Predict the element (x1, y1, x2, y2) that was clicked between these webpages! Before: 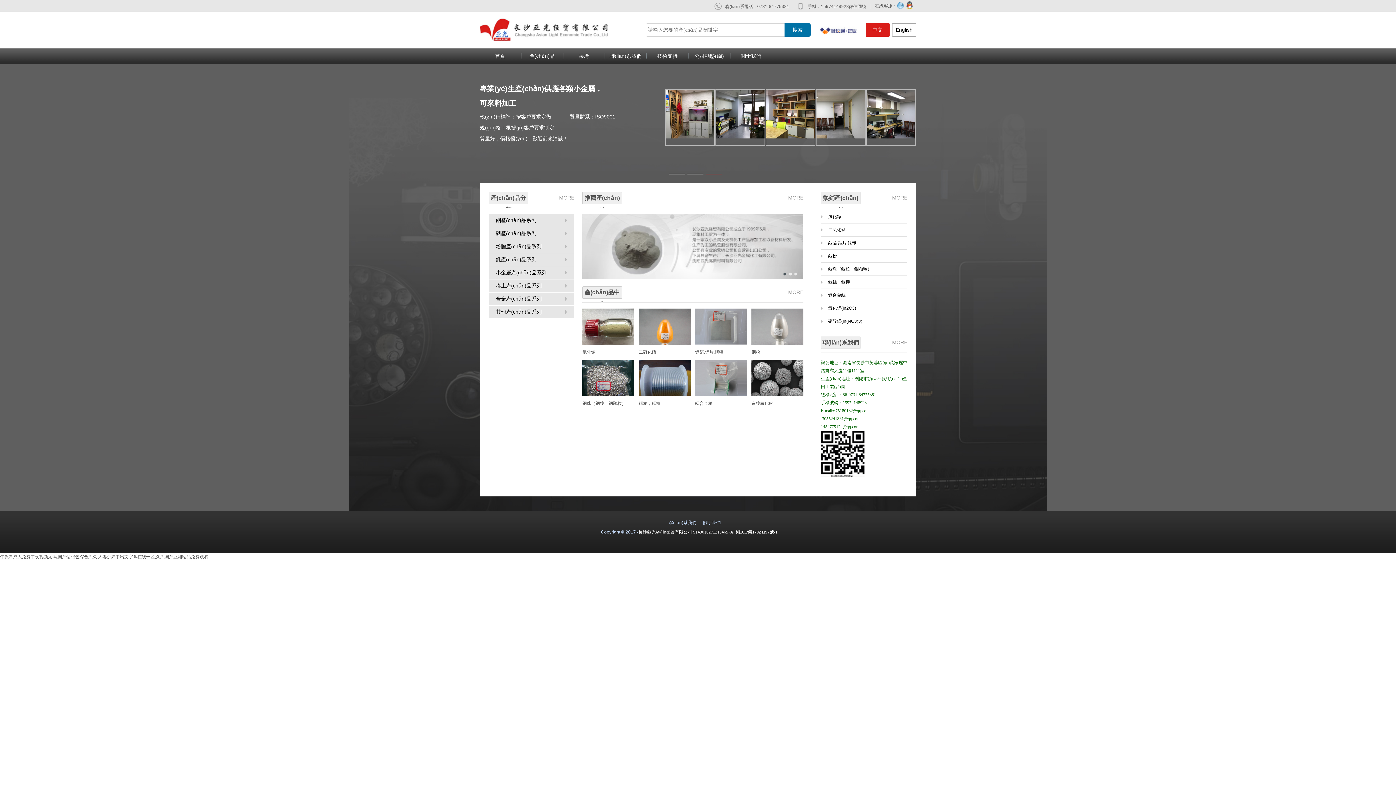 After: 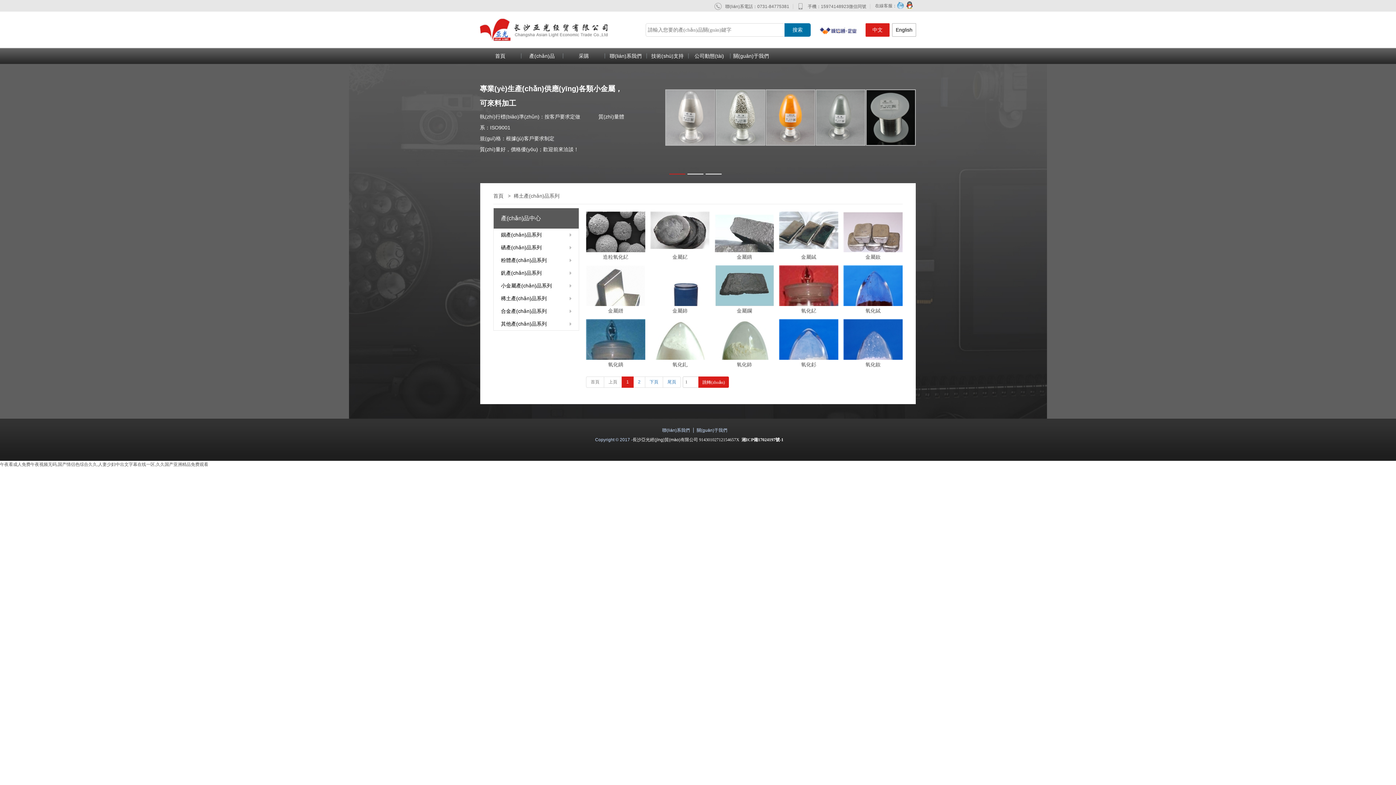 Action: label: 稀土產(chǎn)品系列 bbox: (496, 279, 567, 292)